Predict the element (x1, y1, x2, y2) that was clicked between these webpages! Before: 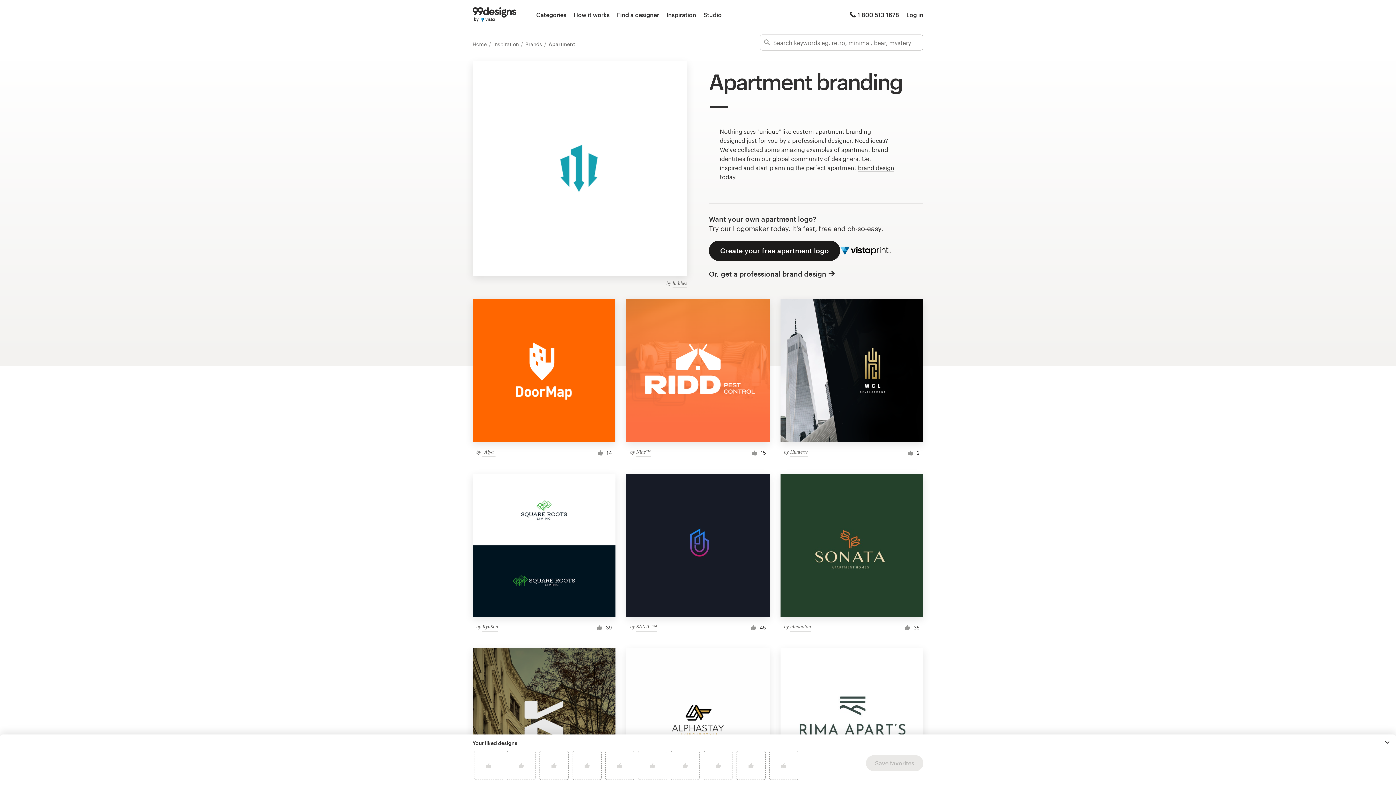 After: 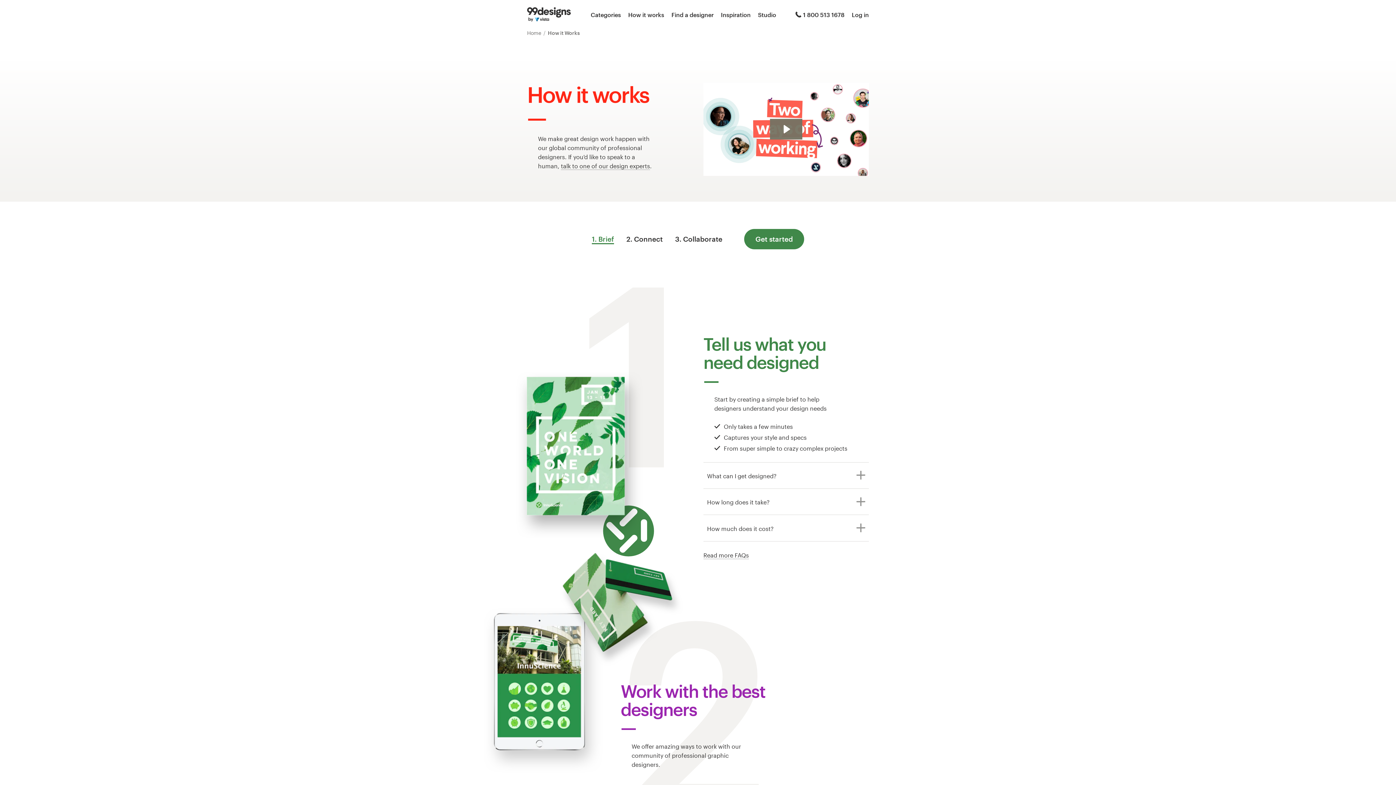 Action: bbox: (573, 10, 609, 19) label: How it works